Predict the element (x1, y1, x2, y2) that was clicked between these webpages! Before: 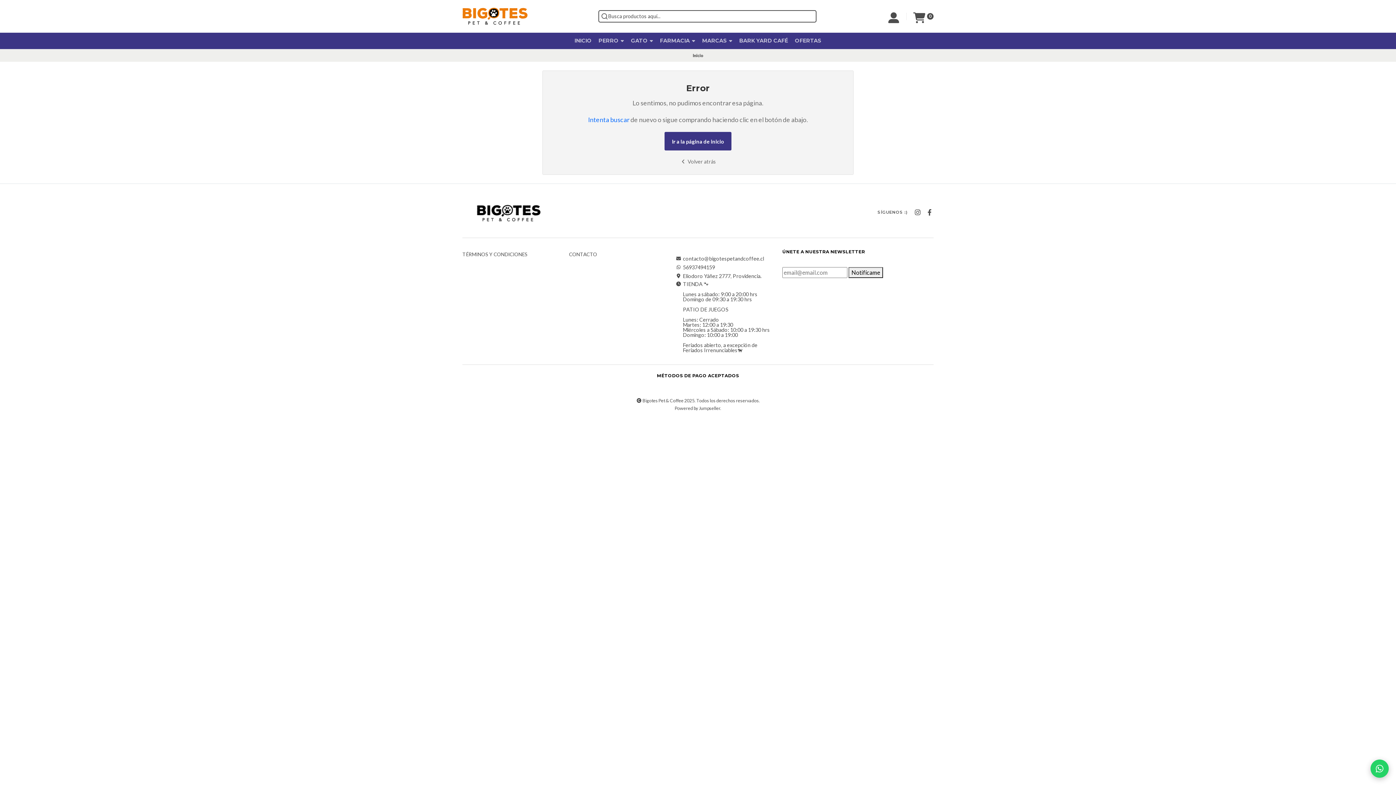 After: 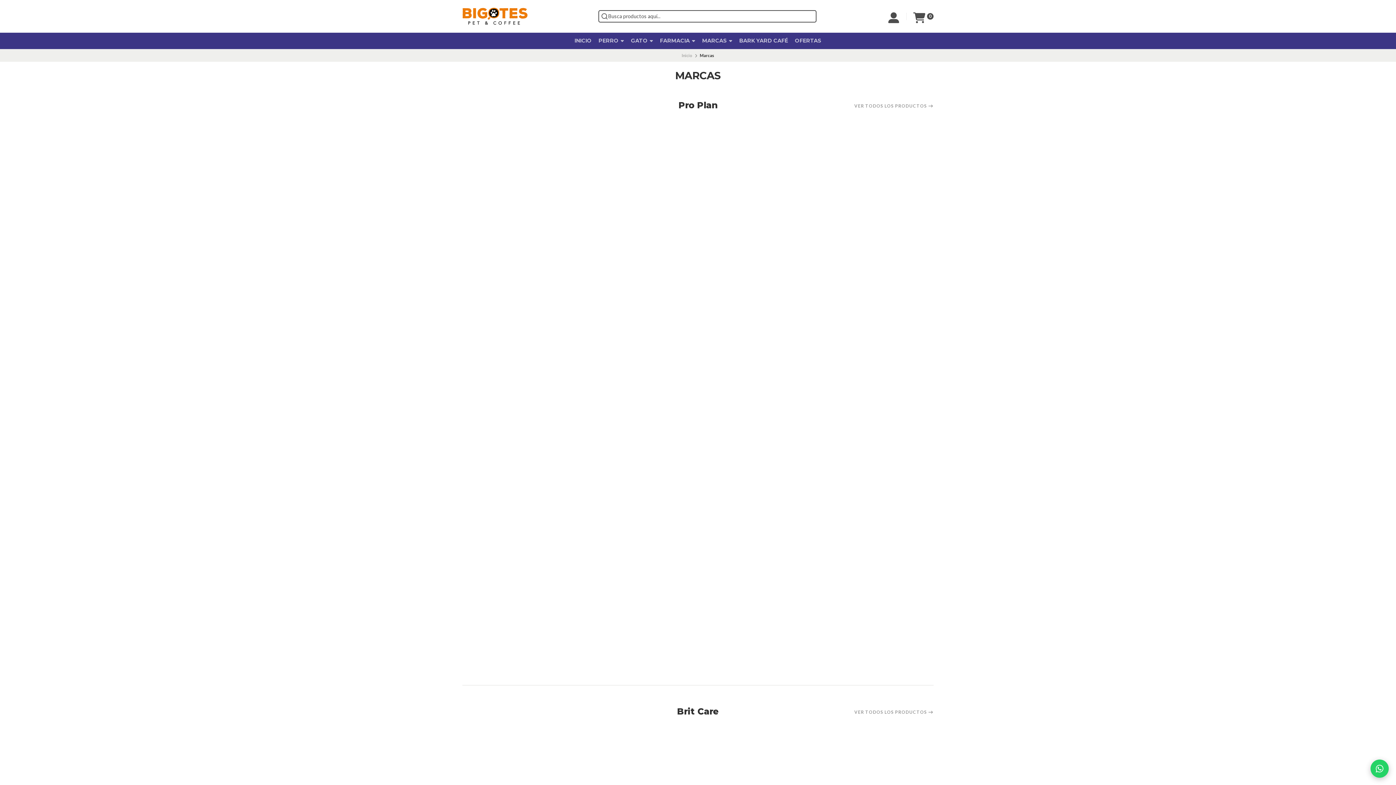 Action: label: MARCAS  bbox: (702, 32, 732, 49)